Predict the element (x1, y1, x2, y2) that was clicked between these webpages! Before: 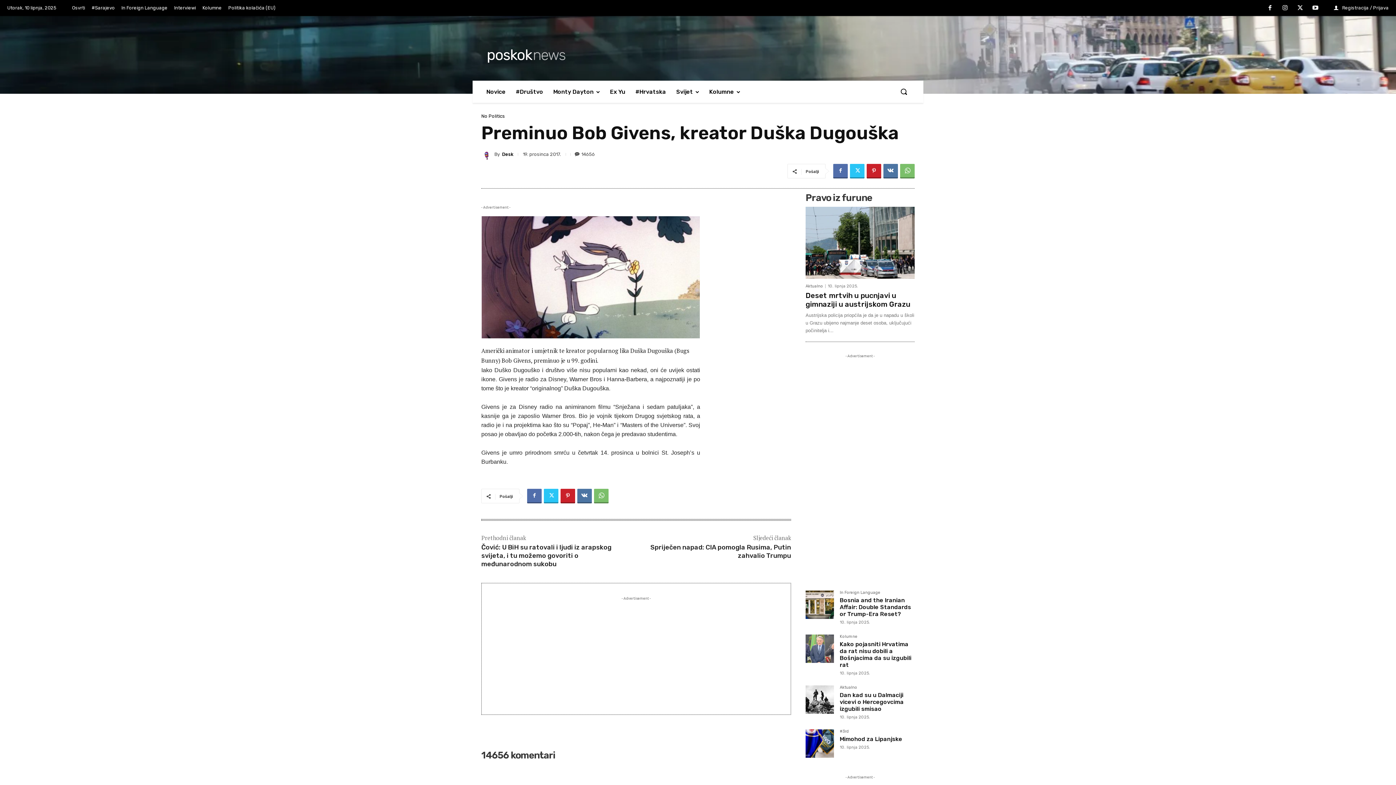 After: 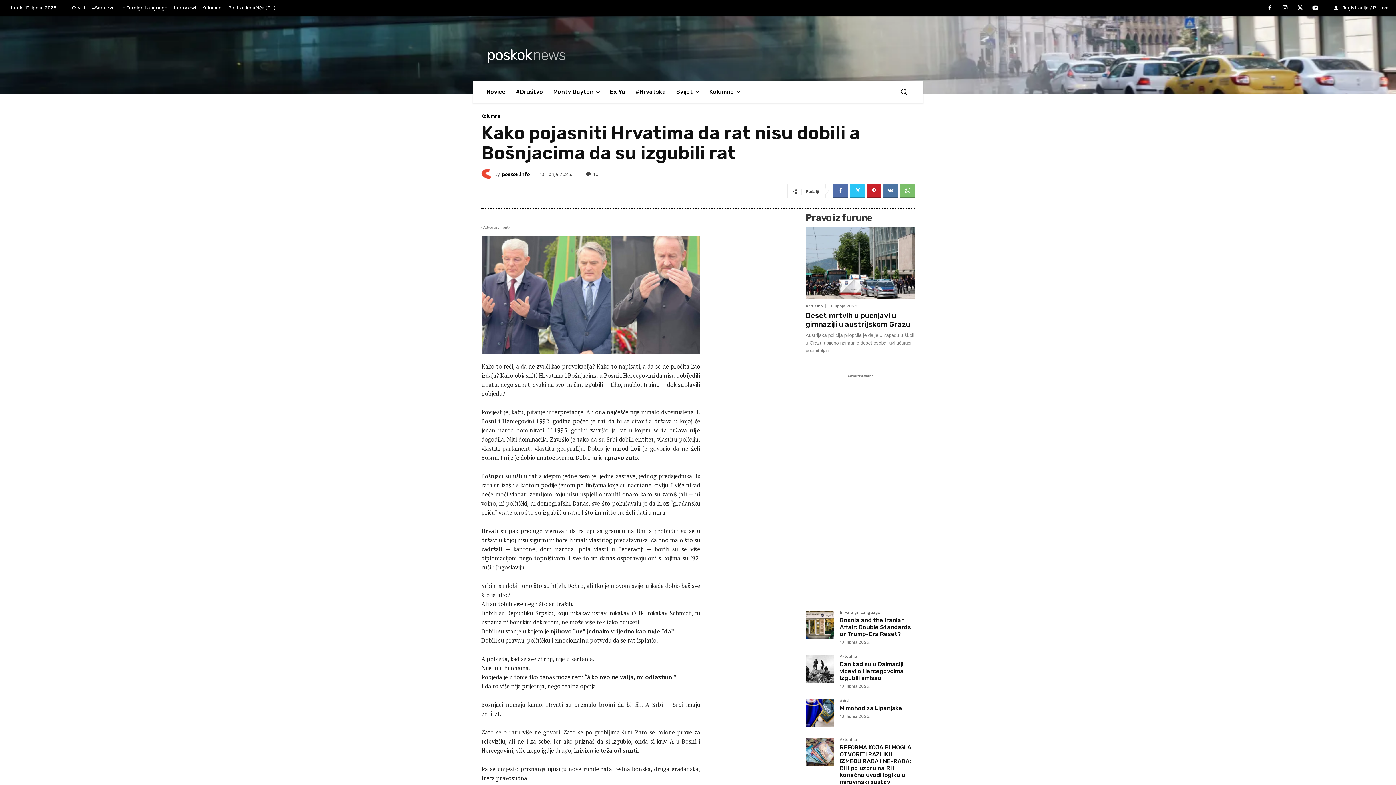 Action: bbox: (840, 641, 911, 668) label: Kako pojasniti Hrvatima da rat nisu dobili a Bošnjacima da su izgubili rat